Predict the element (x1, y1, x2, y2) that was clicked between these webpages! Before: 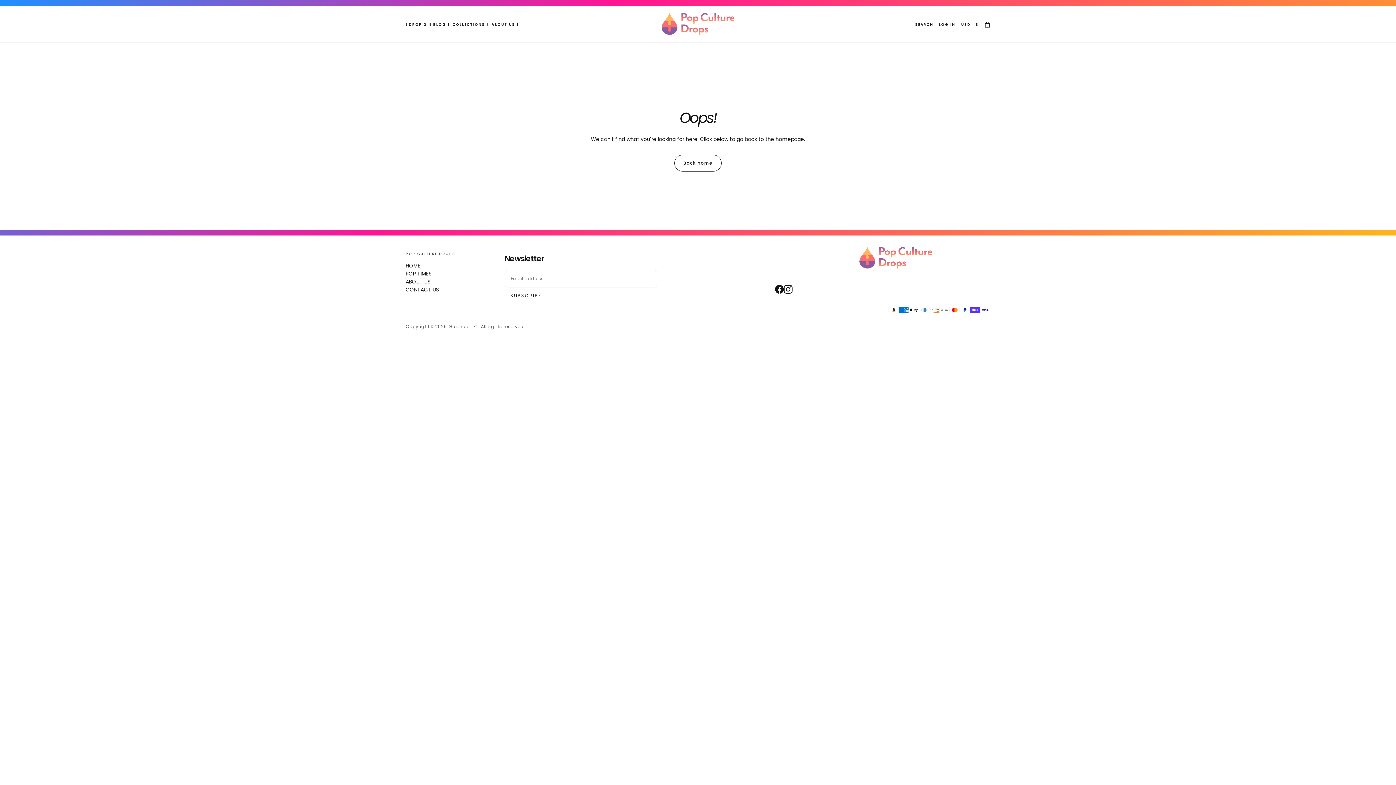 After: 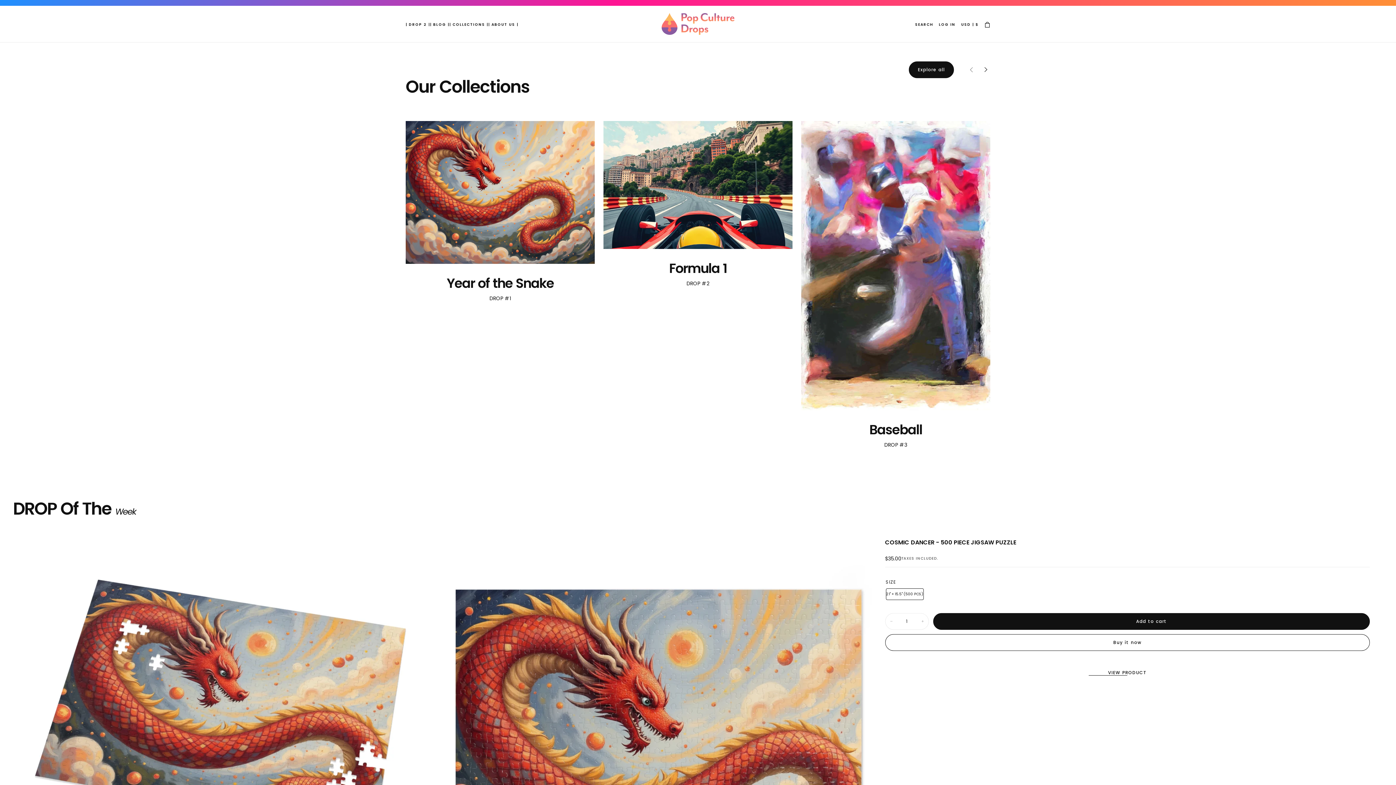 Action: bbox: (449, 22, 488, 26) label: | COLLECTIONS |